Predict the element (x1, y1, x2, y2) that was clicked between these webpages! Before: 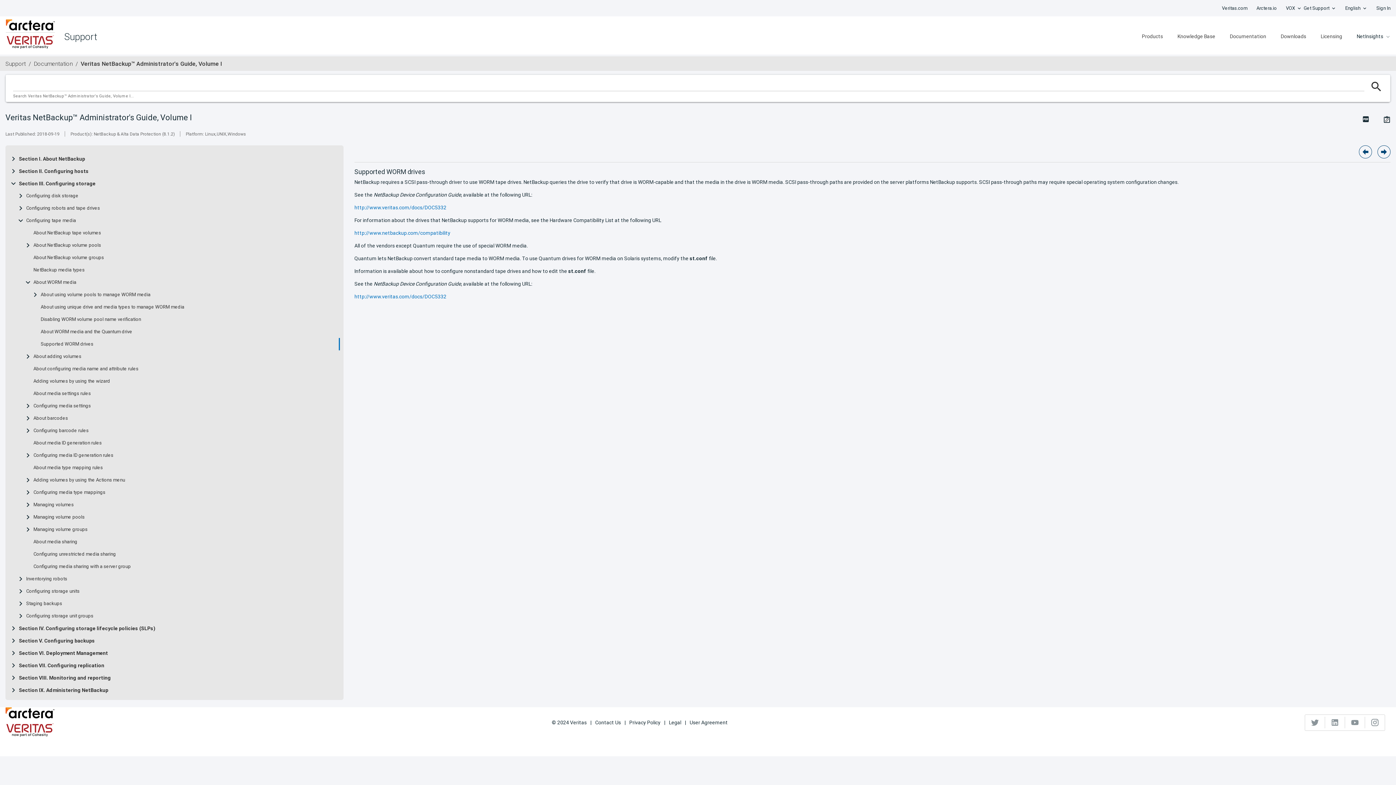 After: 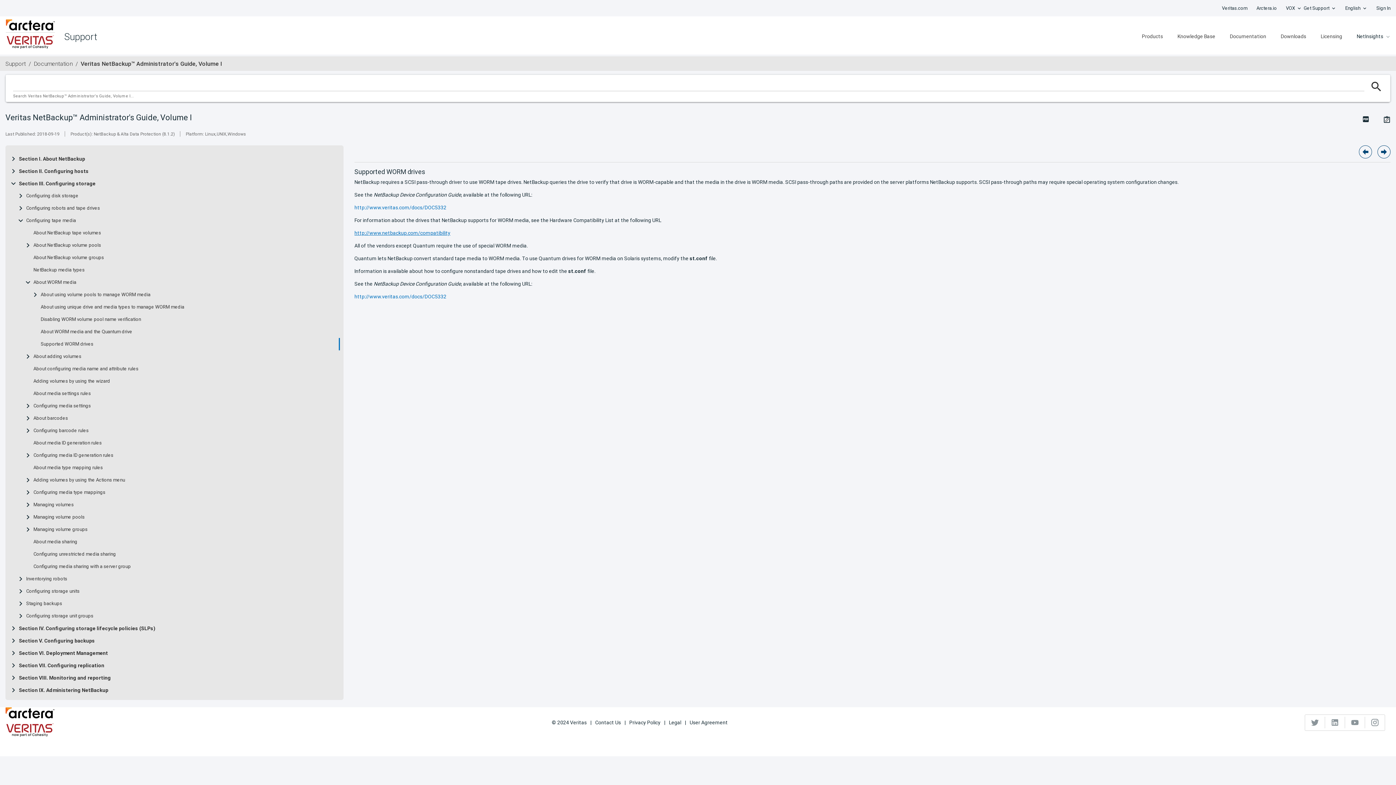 Action: label: http://www.netbackup.com/compatibility bbox: (354, 229, 450, 236)